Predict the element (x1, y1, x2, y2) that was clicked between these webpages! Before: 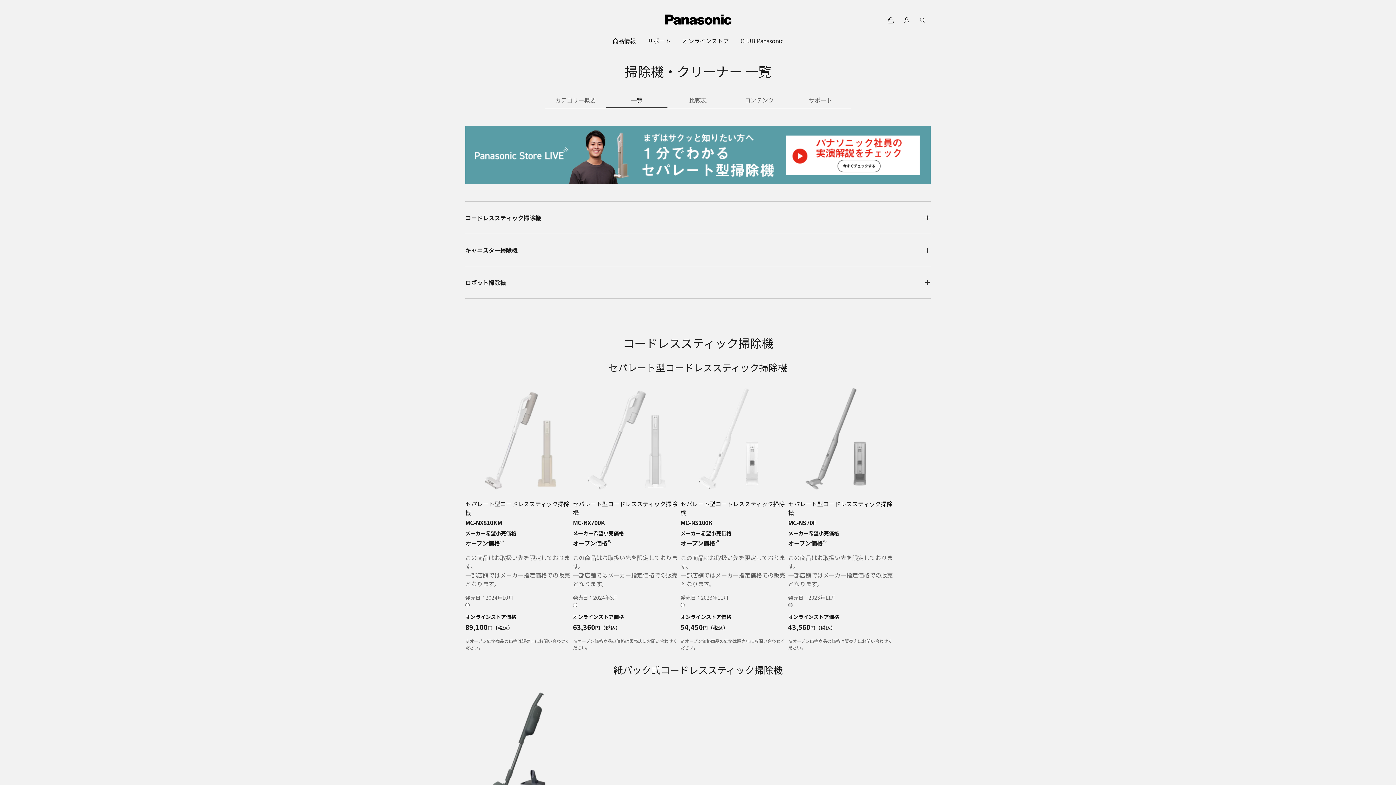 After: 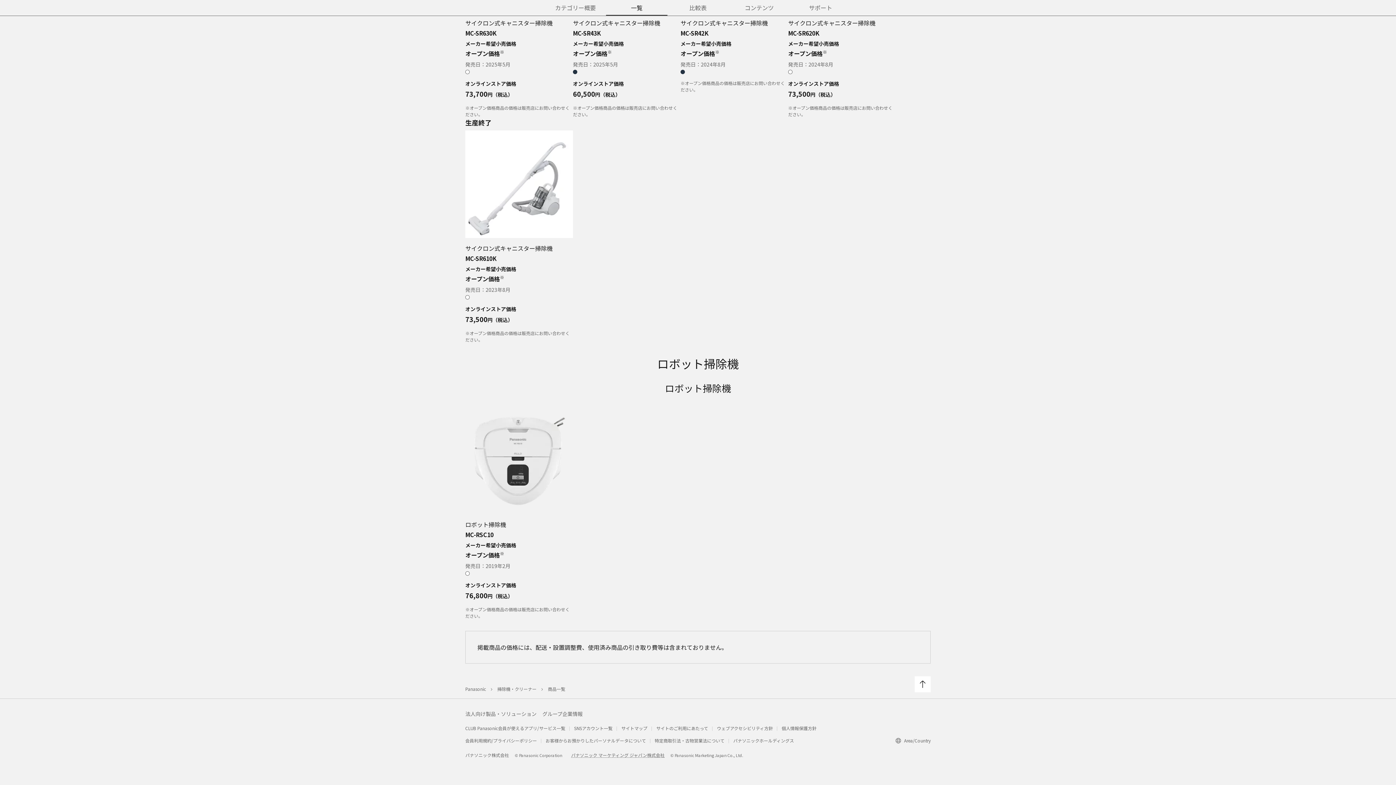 Action: bbox: (571, 320, 664, 329) label: パナソニック マーケティング ジャパン株式会社